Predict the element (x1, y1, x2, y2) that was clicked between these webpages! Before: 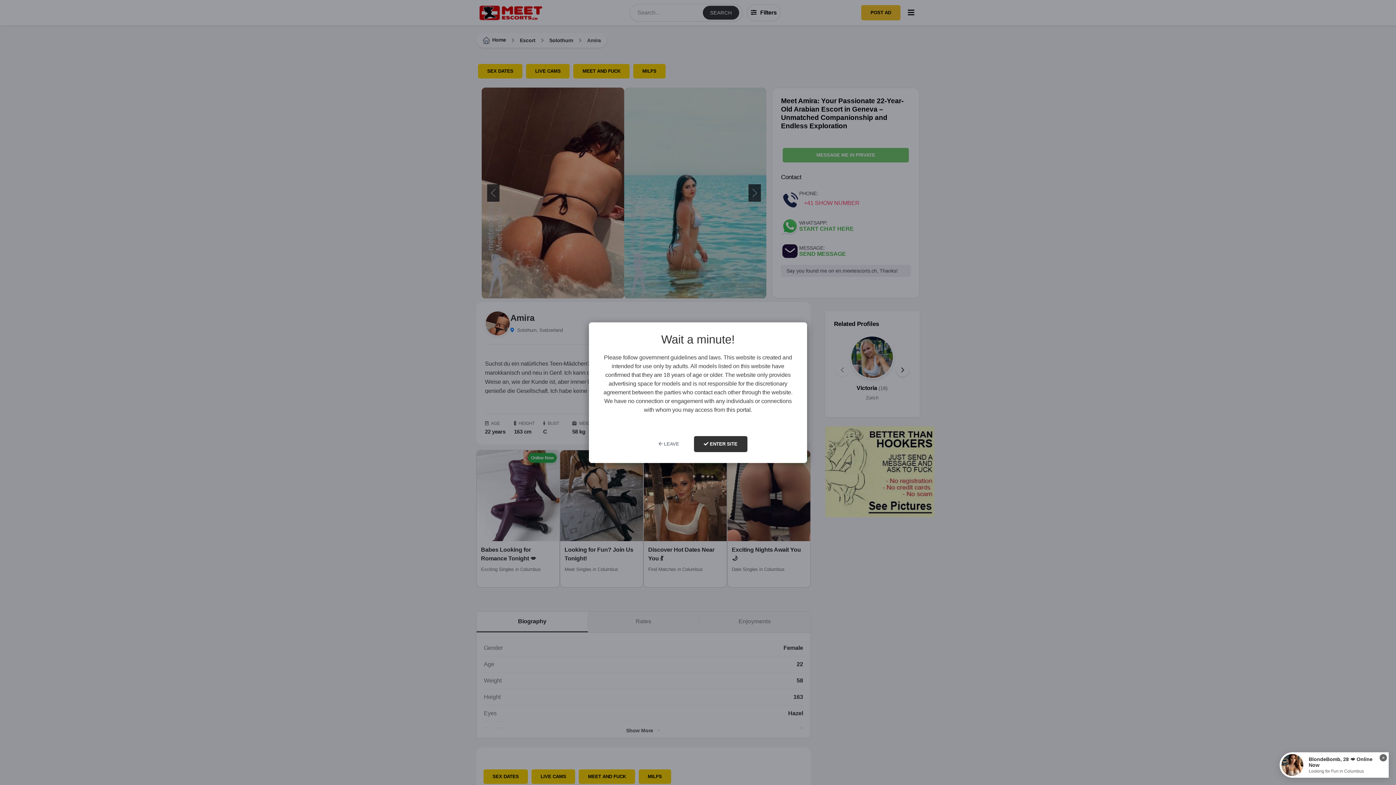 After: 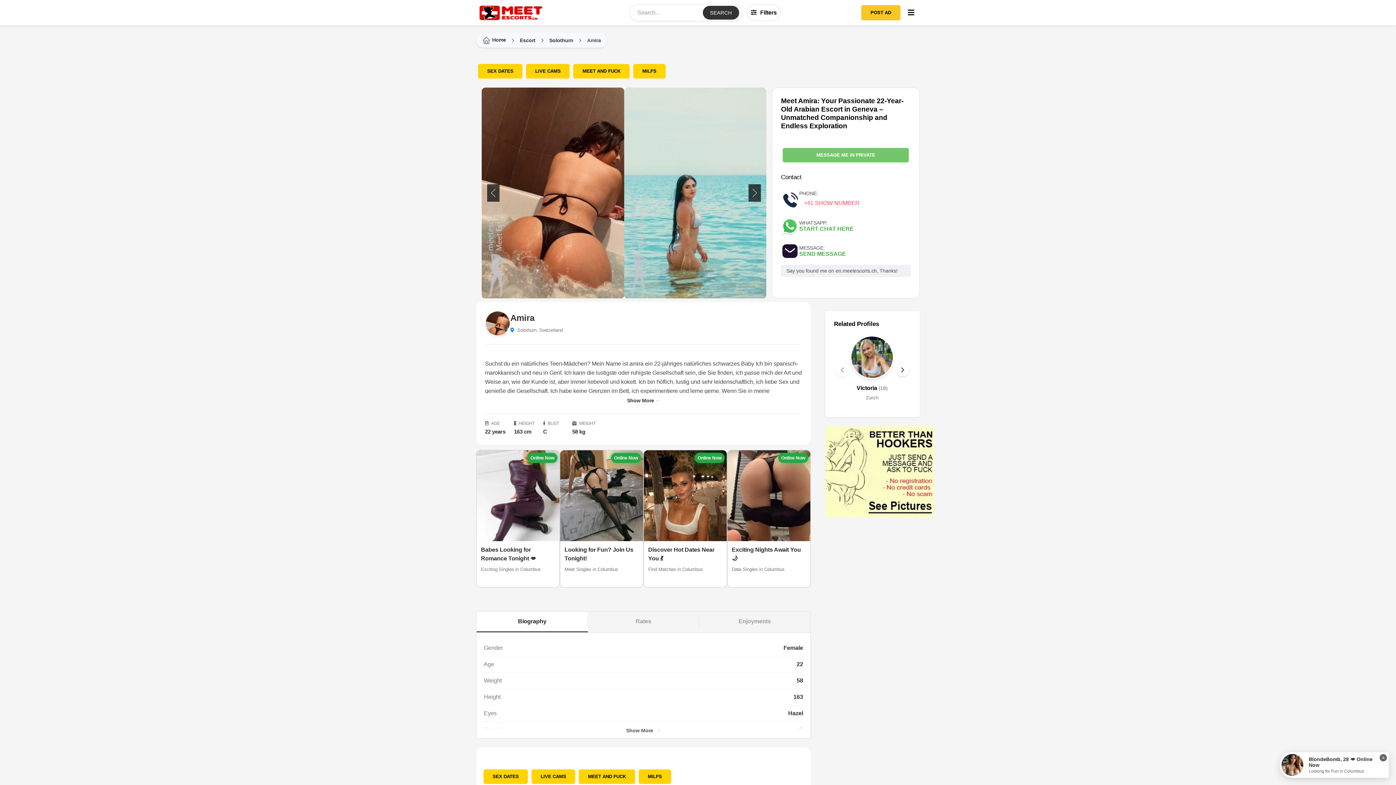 Action: label:  ENTER SITE bbox: (694, 436, 747, 452)